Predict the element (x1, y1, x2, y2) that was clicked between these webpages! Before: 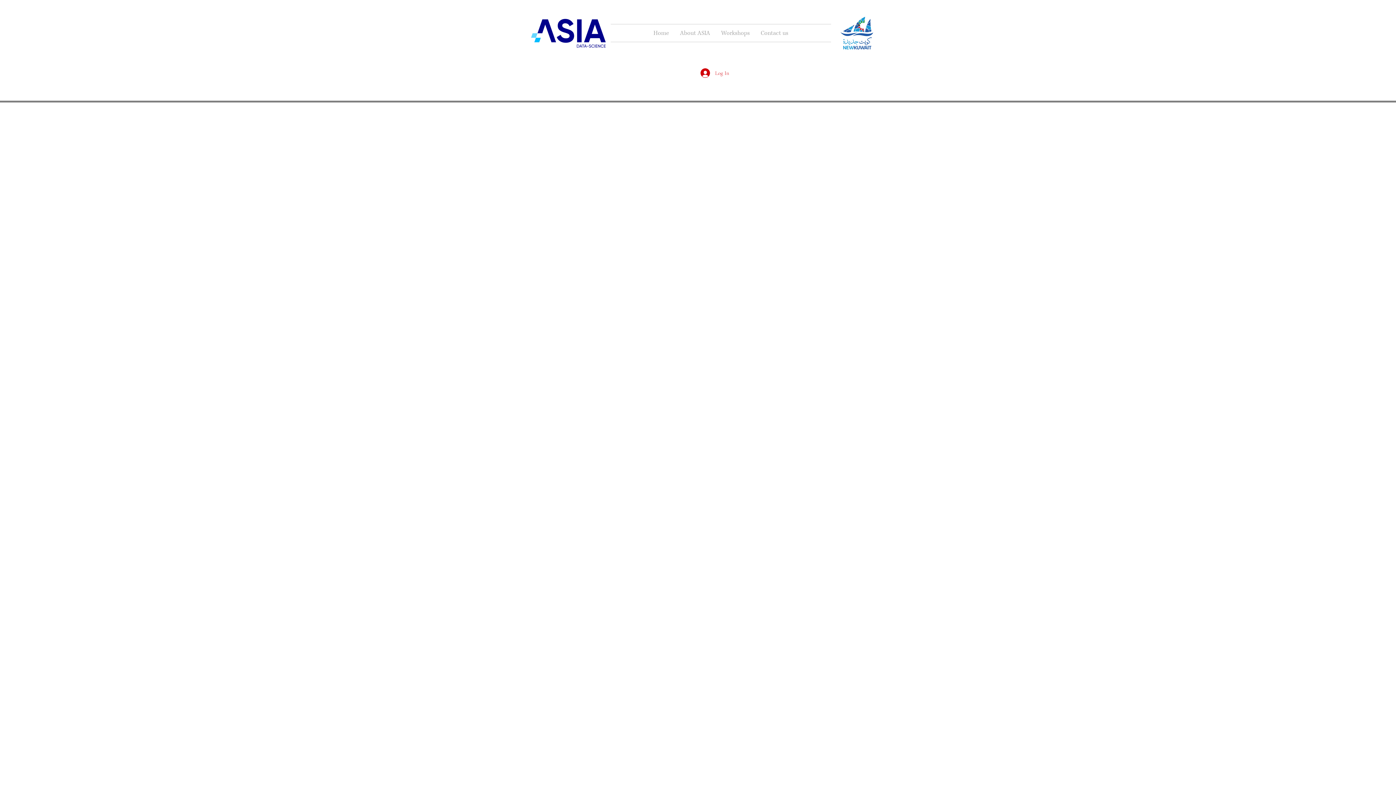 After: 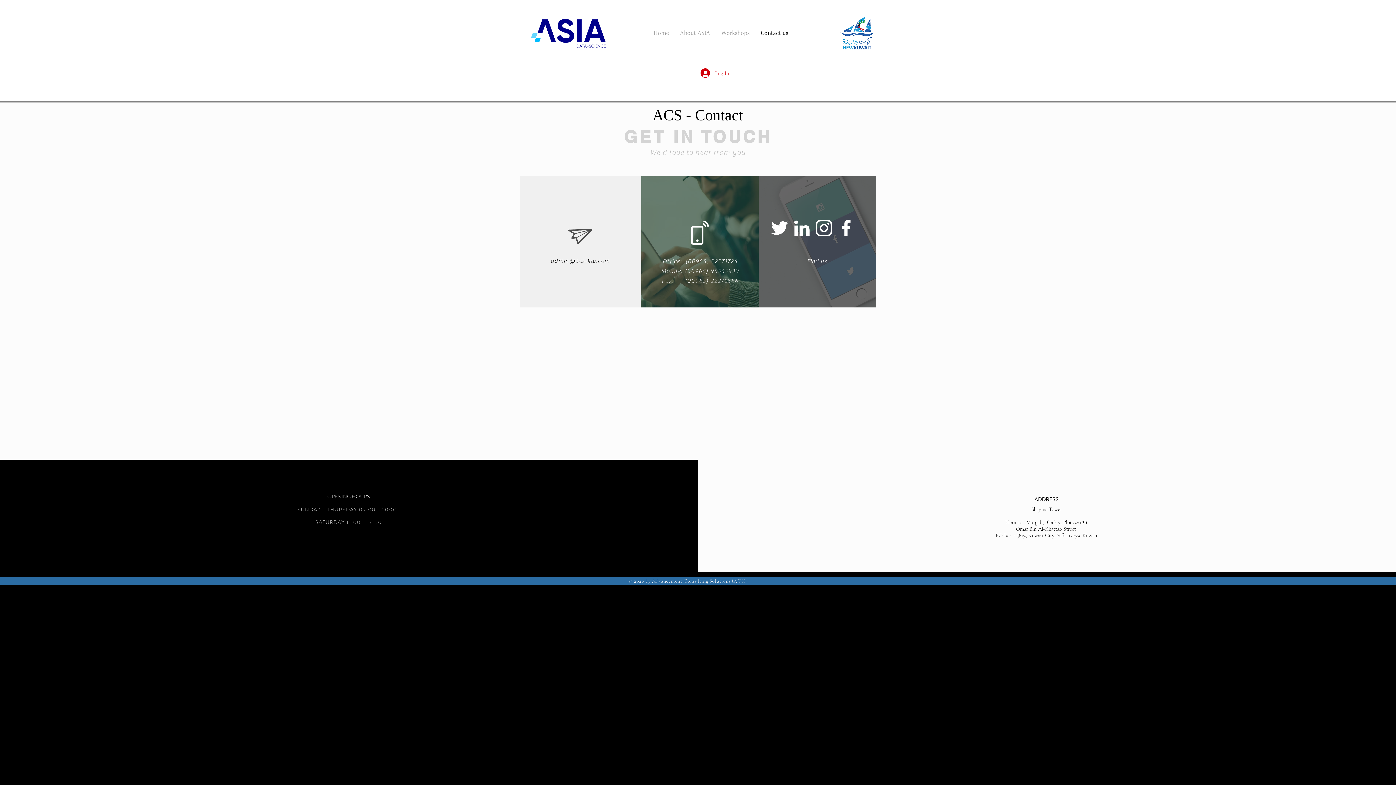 Action: label: Contact us bbox: (755, 24, 794, 41)